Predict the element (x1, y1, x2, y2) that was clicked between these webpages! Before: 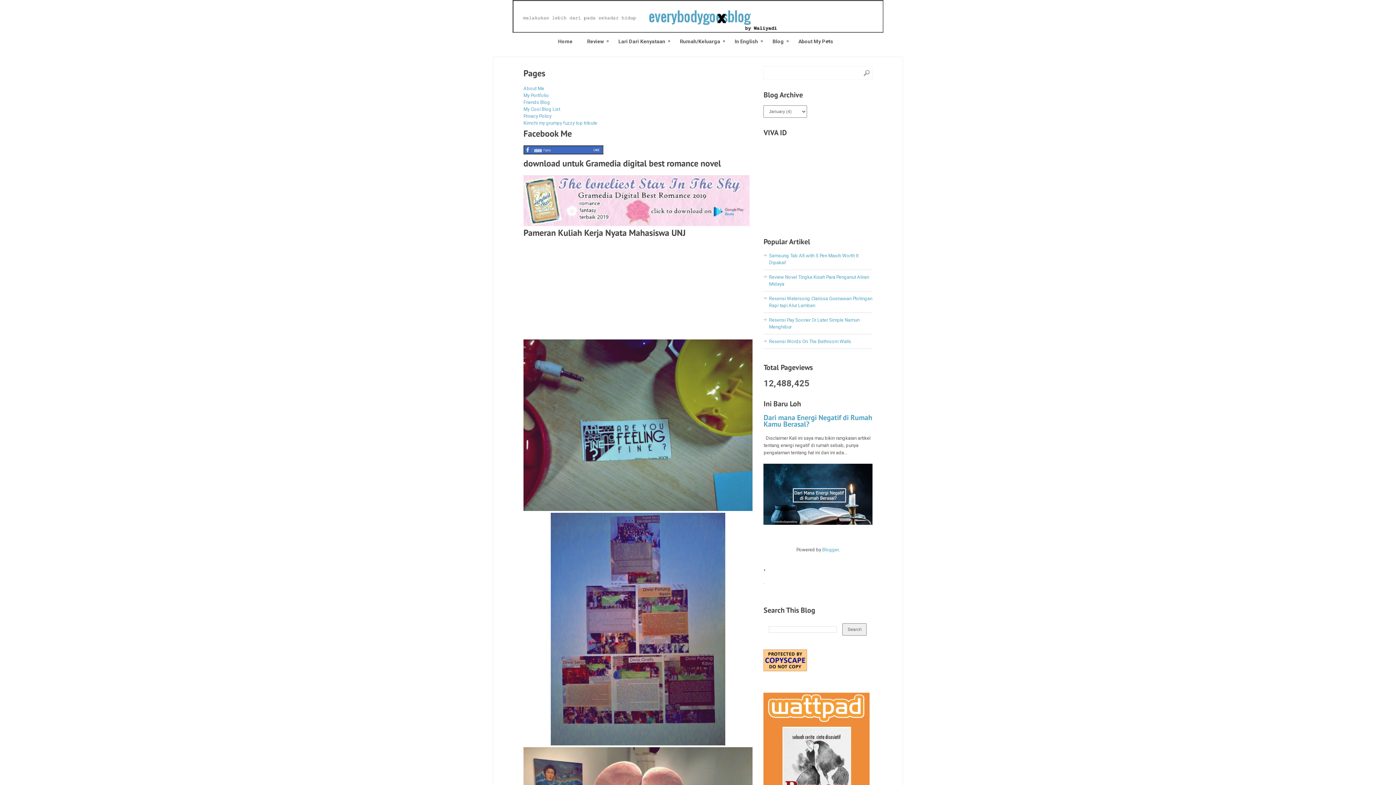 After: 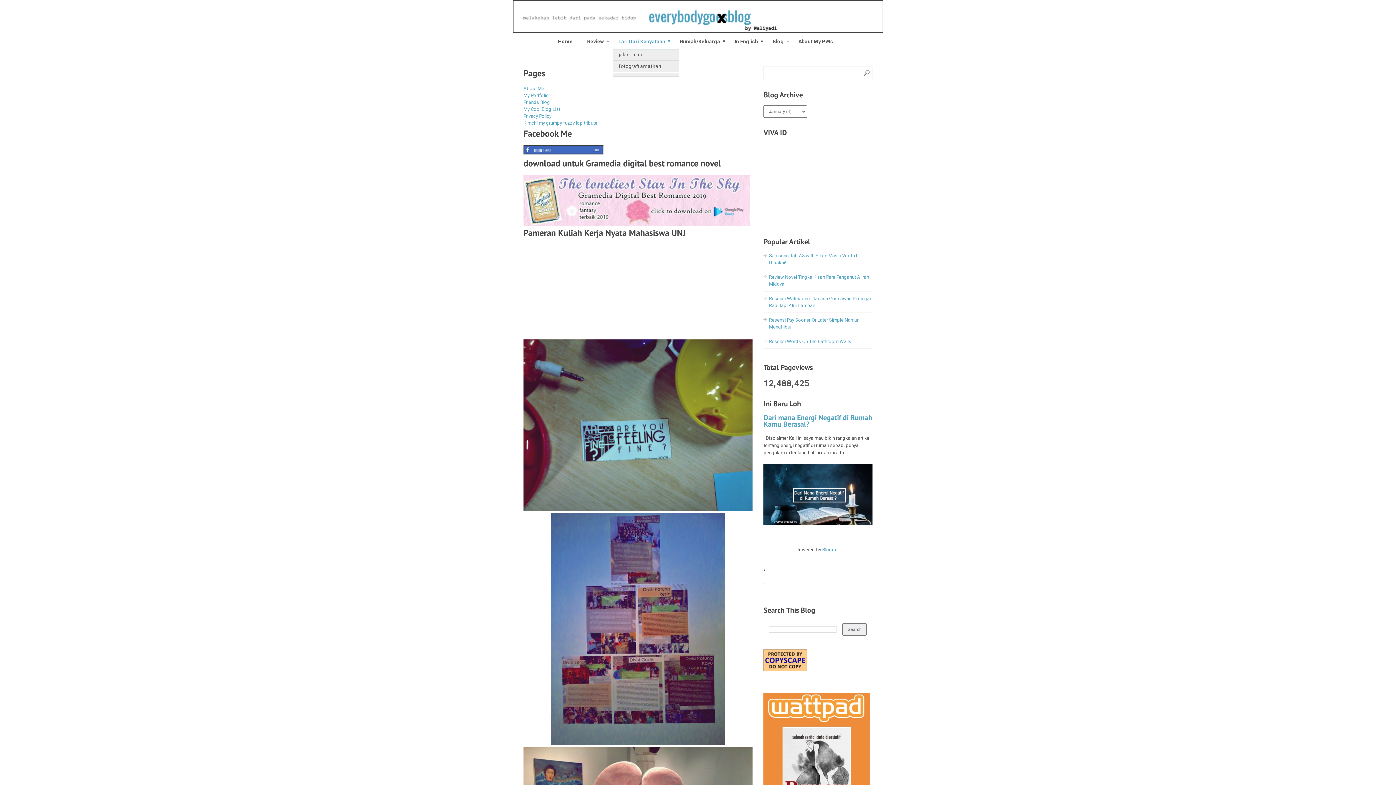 Action: bbox: (618, 38, 665, 45) label: Lari Dari Kenyataan
»